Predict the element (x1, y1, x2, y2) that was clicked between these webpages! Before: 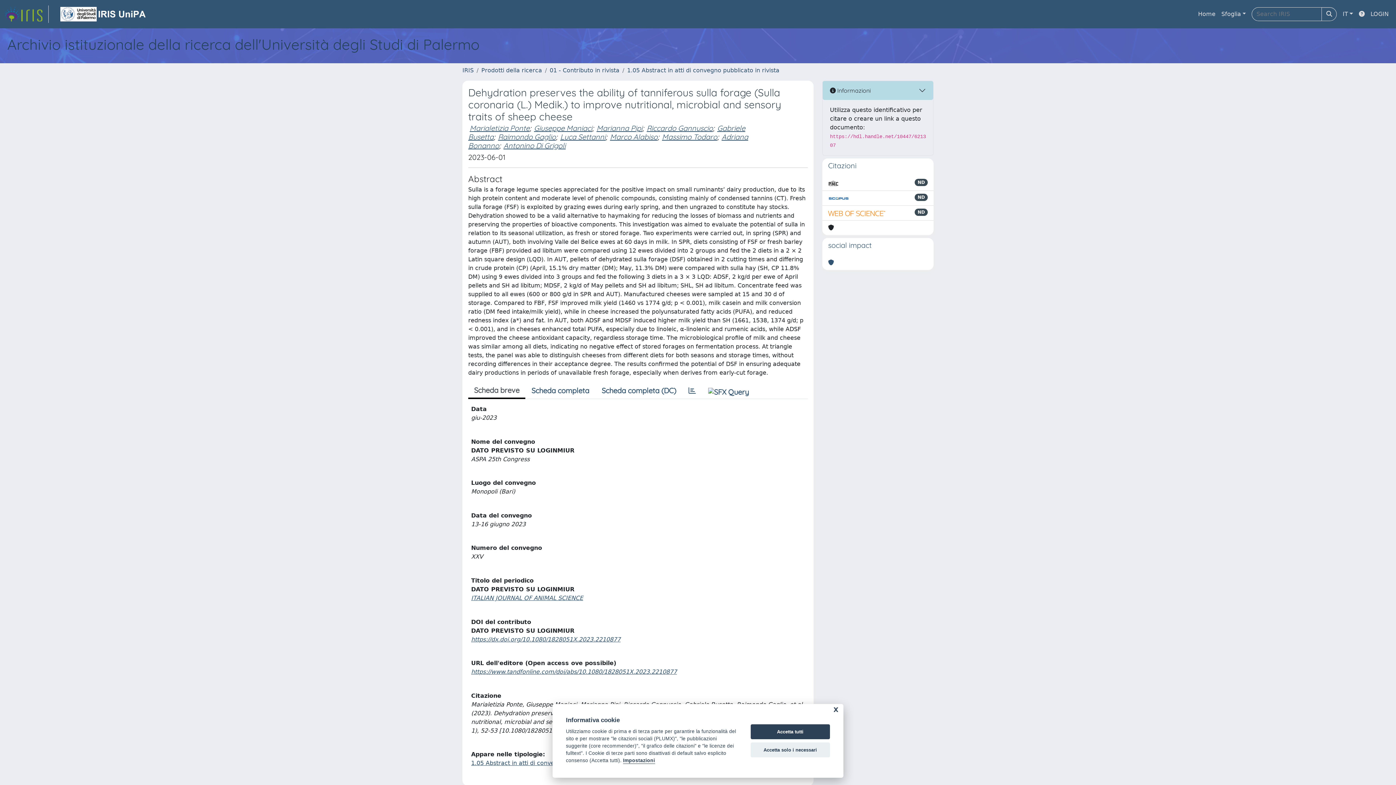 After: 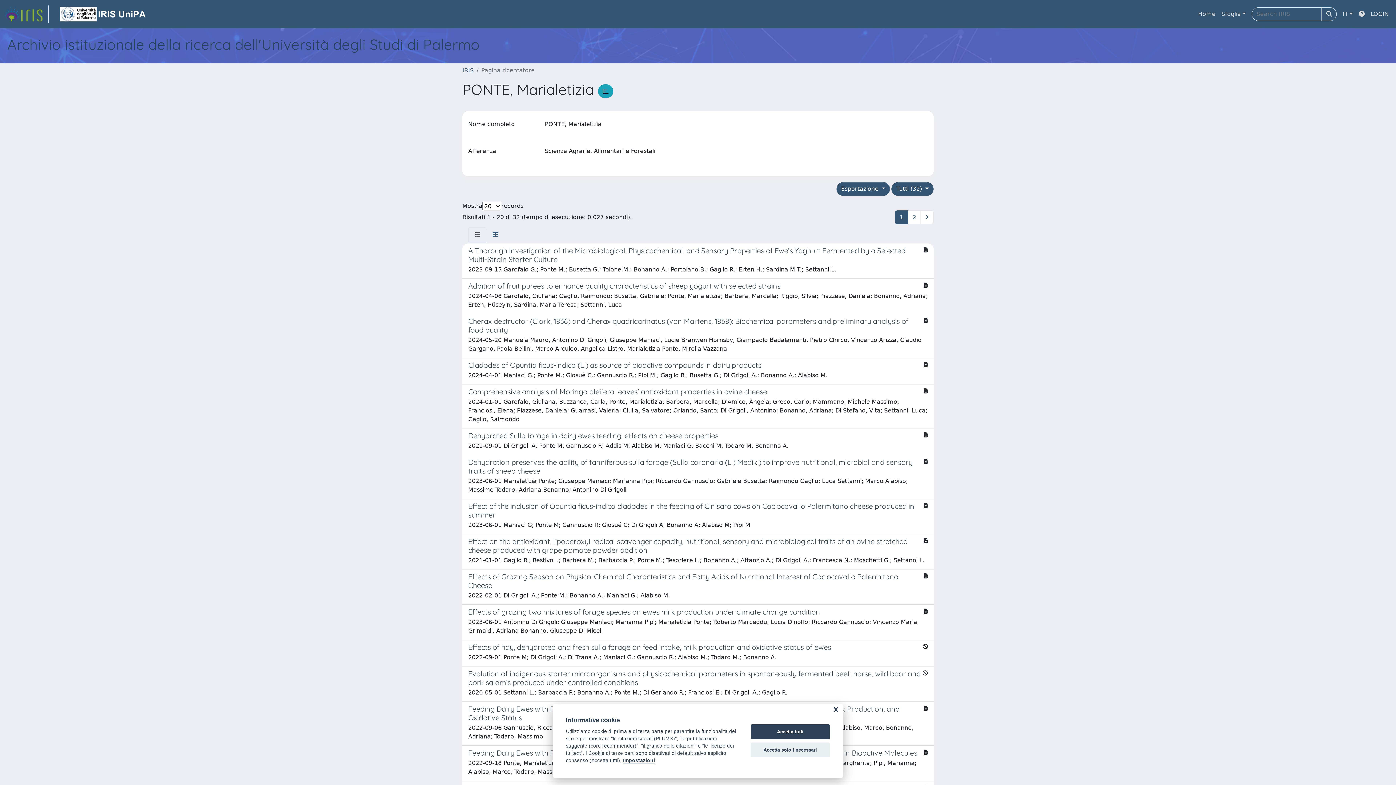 Action: bbox: (469, 123, 529, 132) label: Marialetizia Ponte